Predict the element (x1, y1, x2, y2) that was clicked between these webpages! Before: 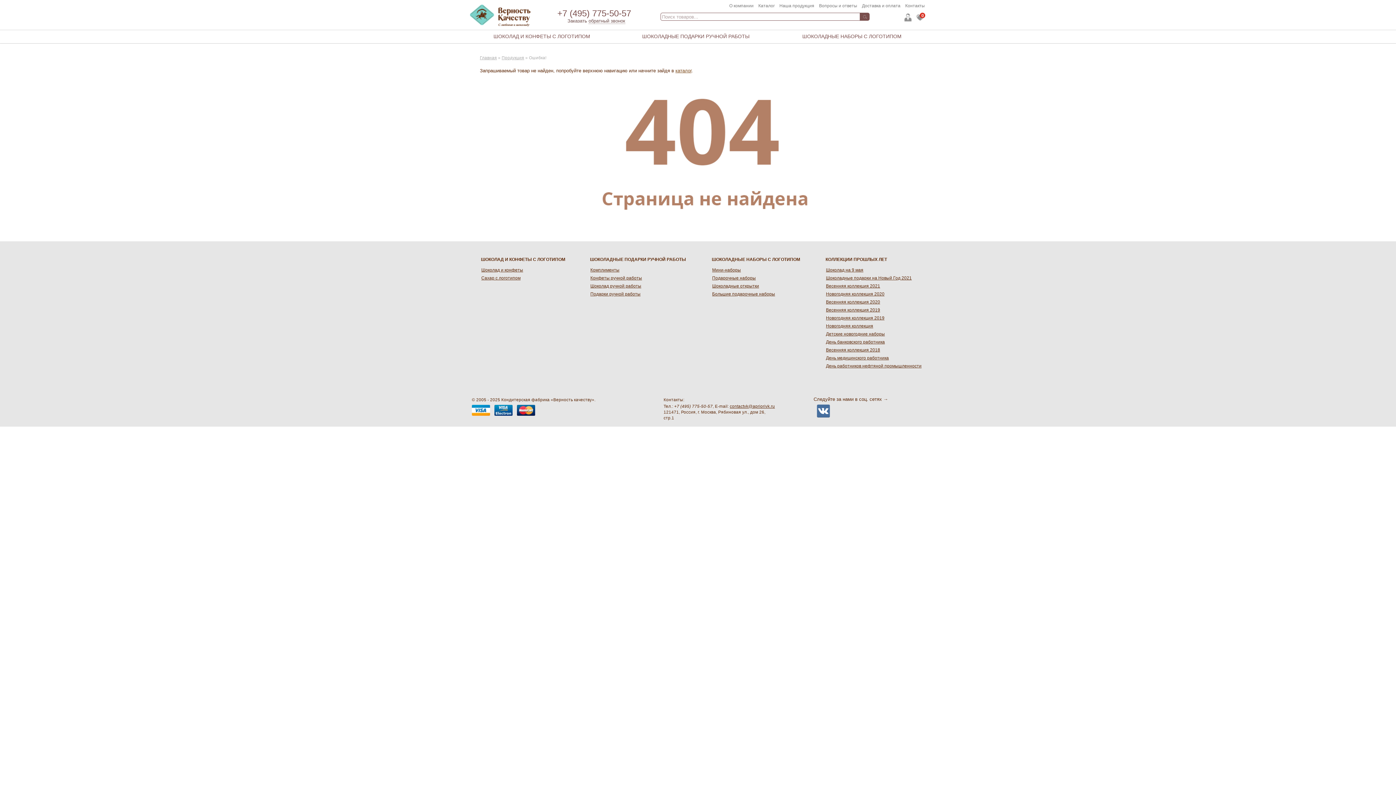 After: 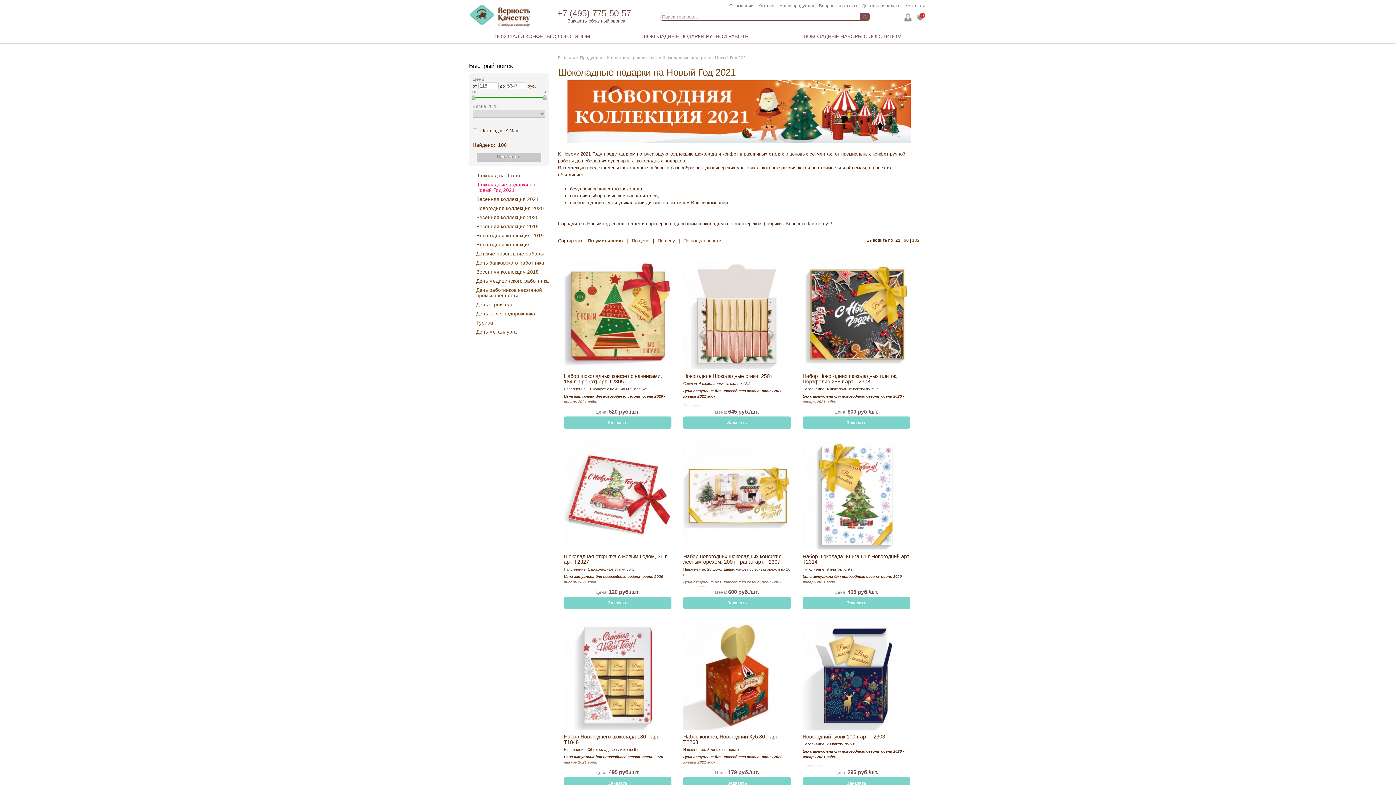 Action: label: Шоколадные подарки на Новый Год 2021 bbox: (826, 275, 912, 280)